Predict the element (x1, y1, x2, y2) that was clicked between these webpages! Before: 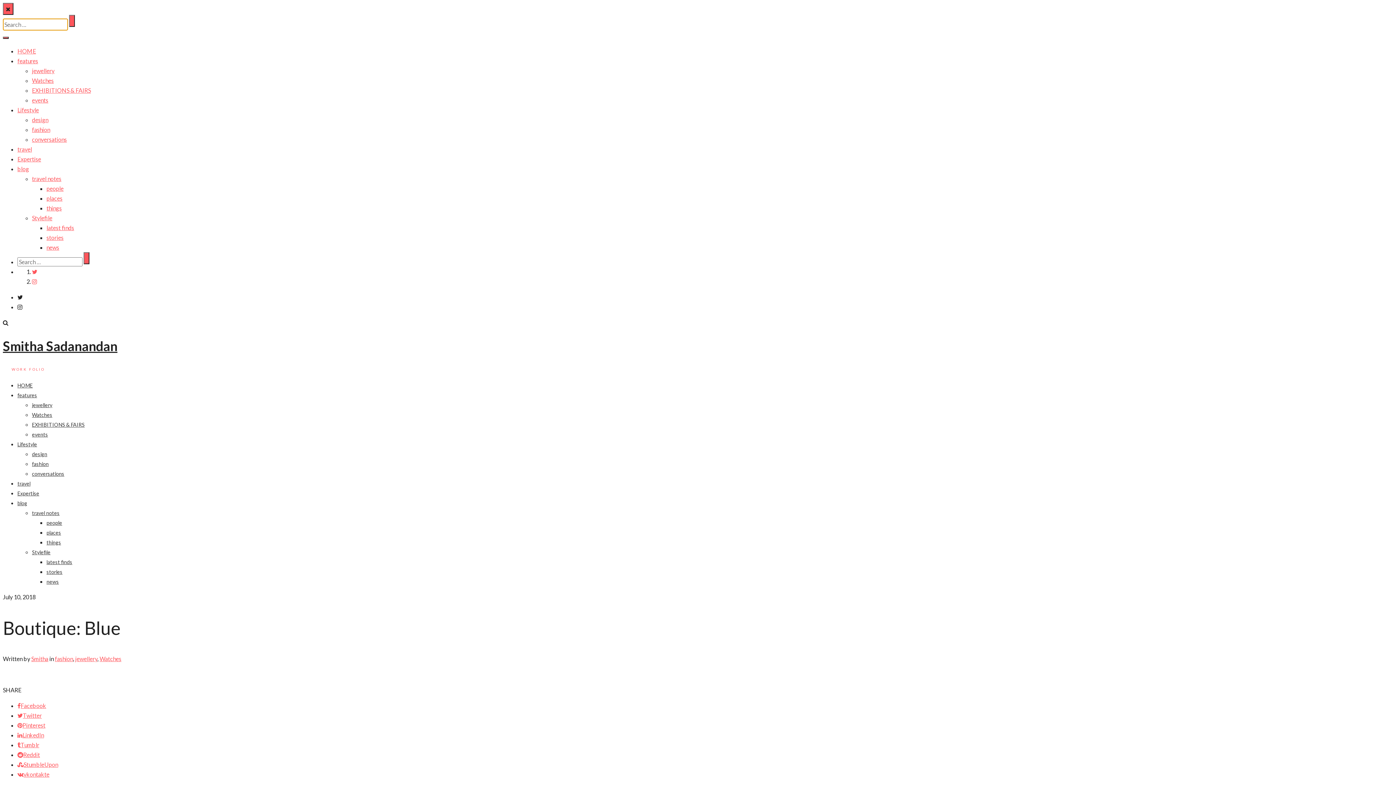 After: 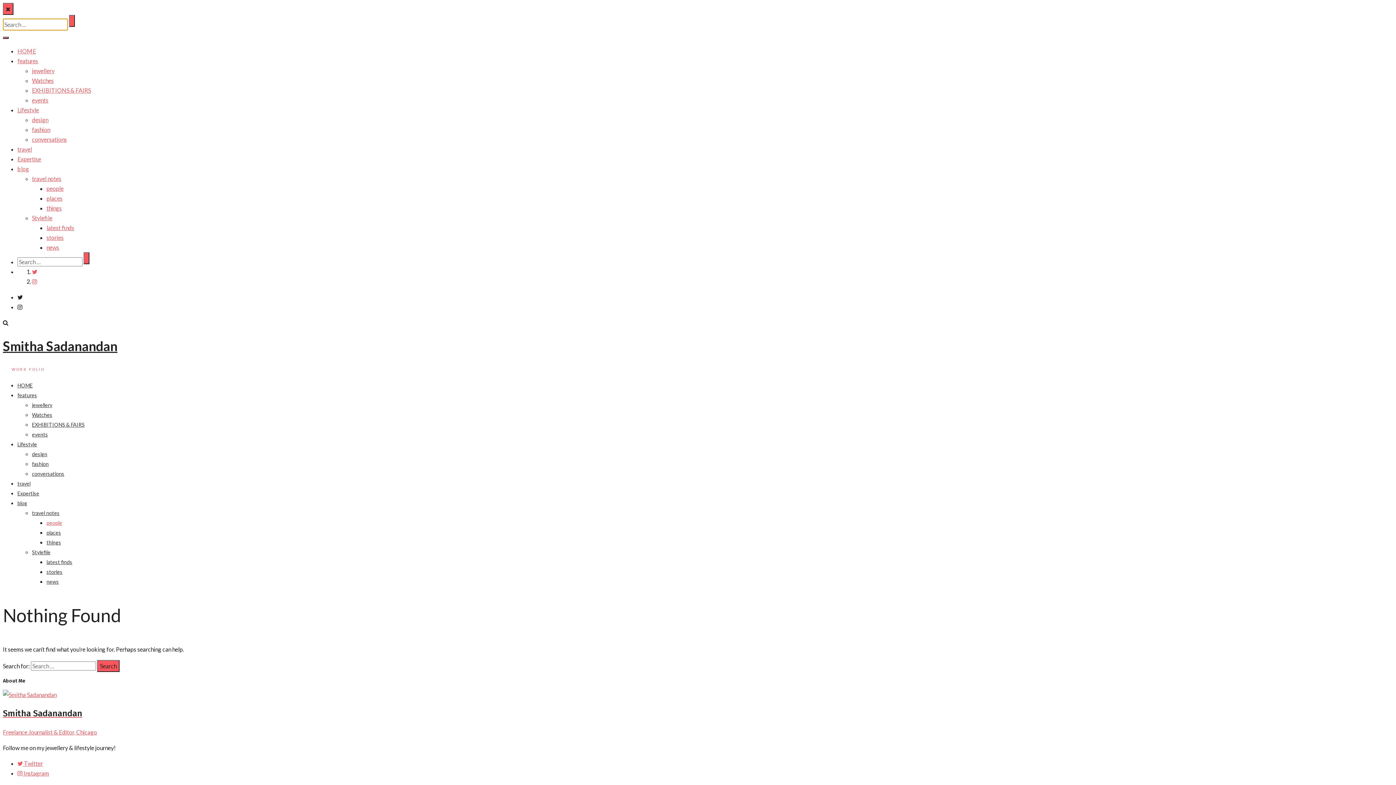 Action: label: people bbox: (46, 520, 62, 526)